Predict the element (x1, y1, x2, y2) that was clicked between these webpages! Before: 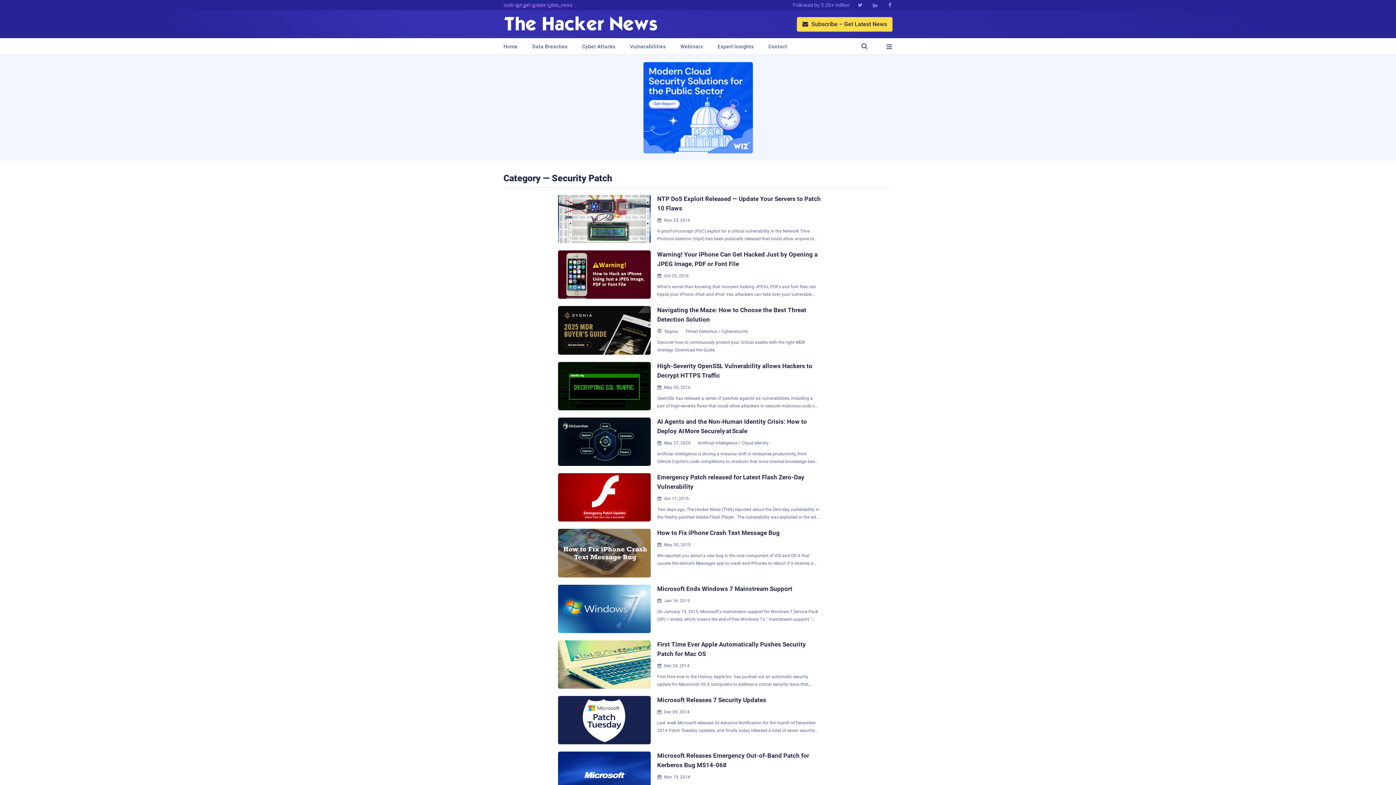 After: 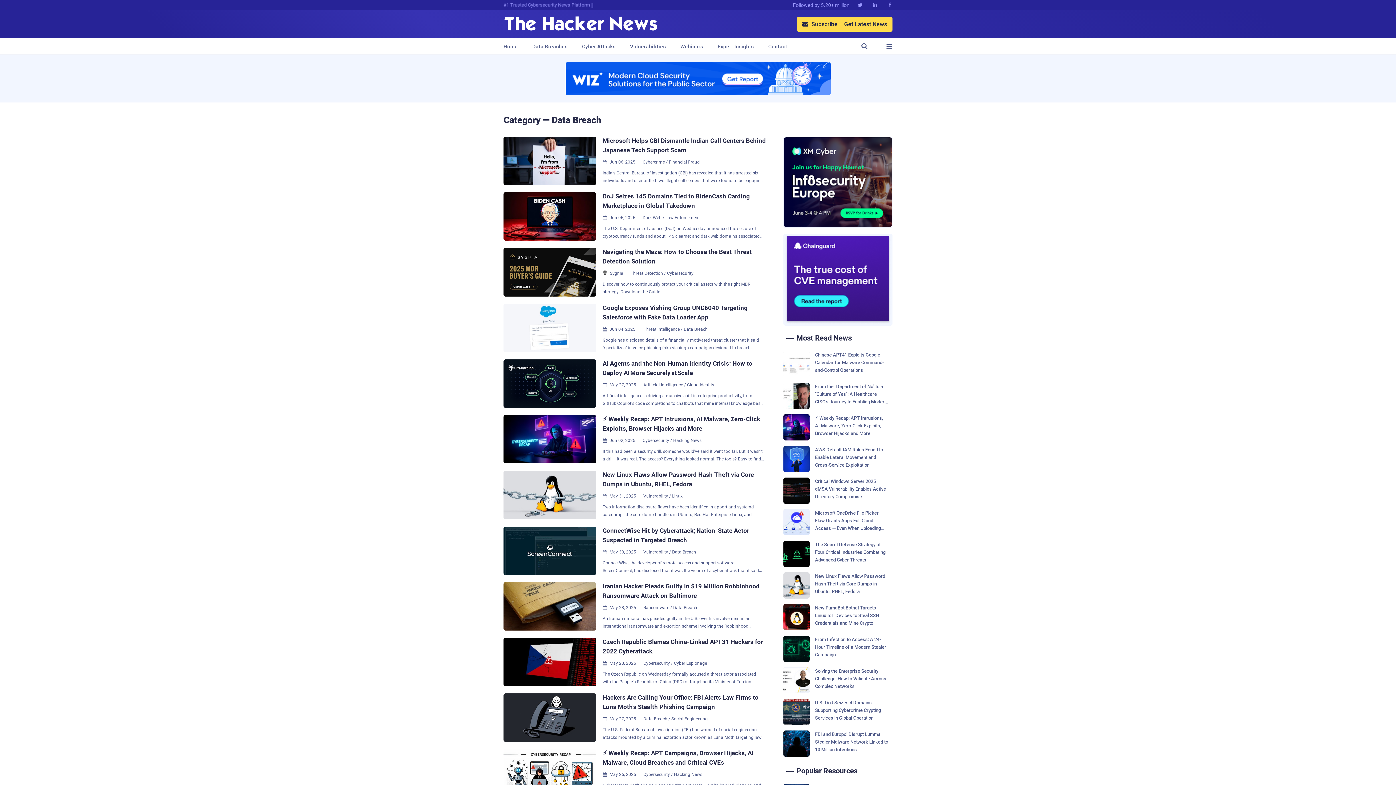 Action: label: Data Breaches bbox: (532, 38, 567, 54)